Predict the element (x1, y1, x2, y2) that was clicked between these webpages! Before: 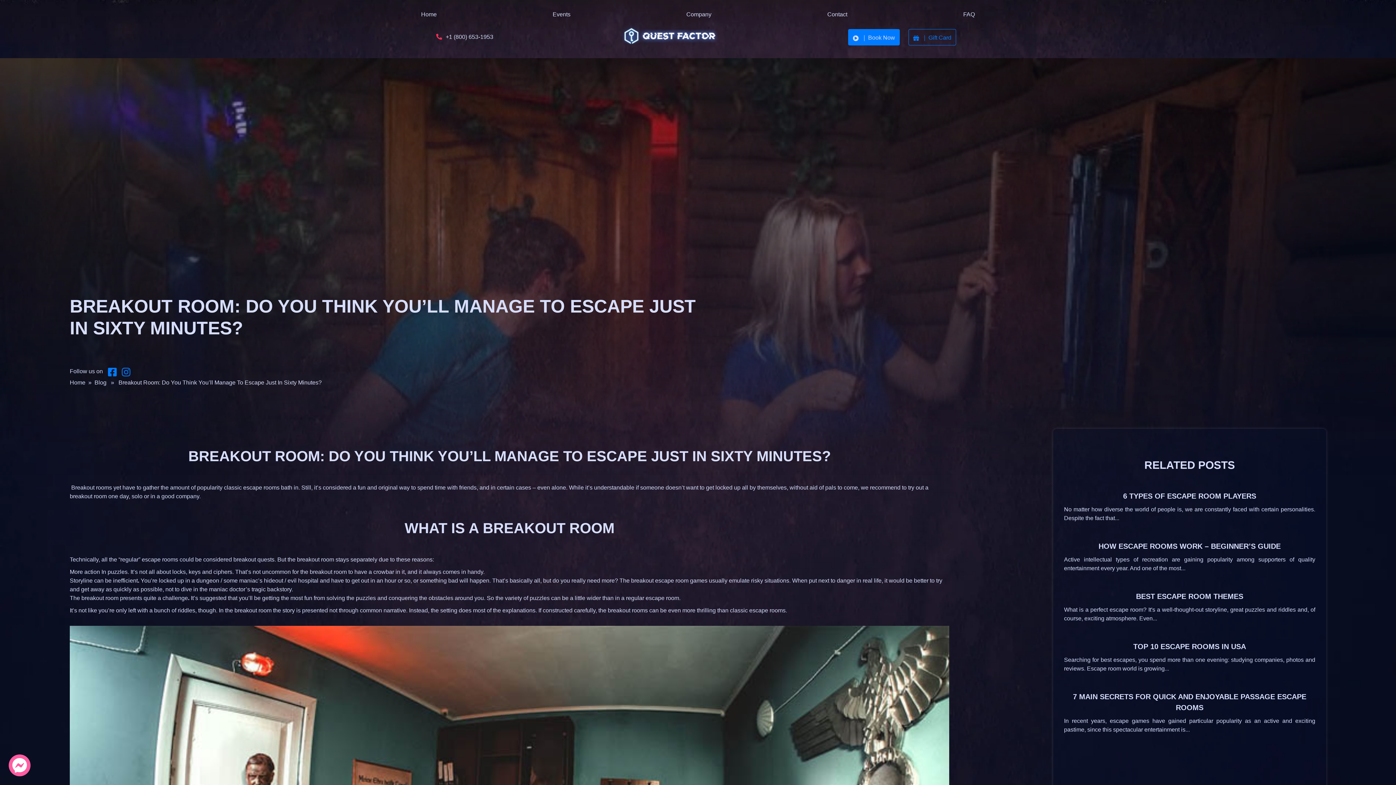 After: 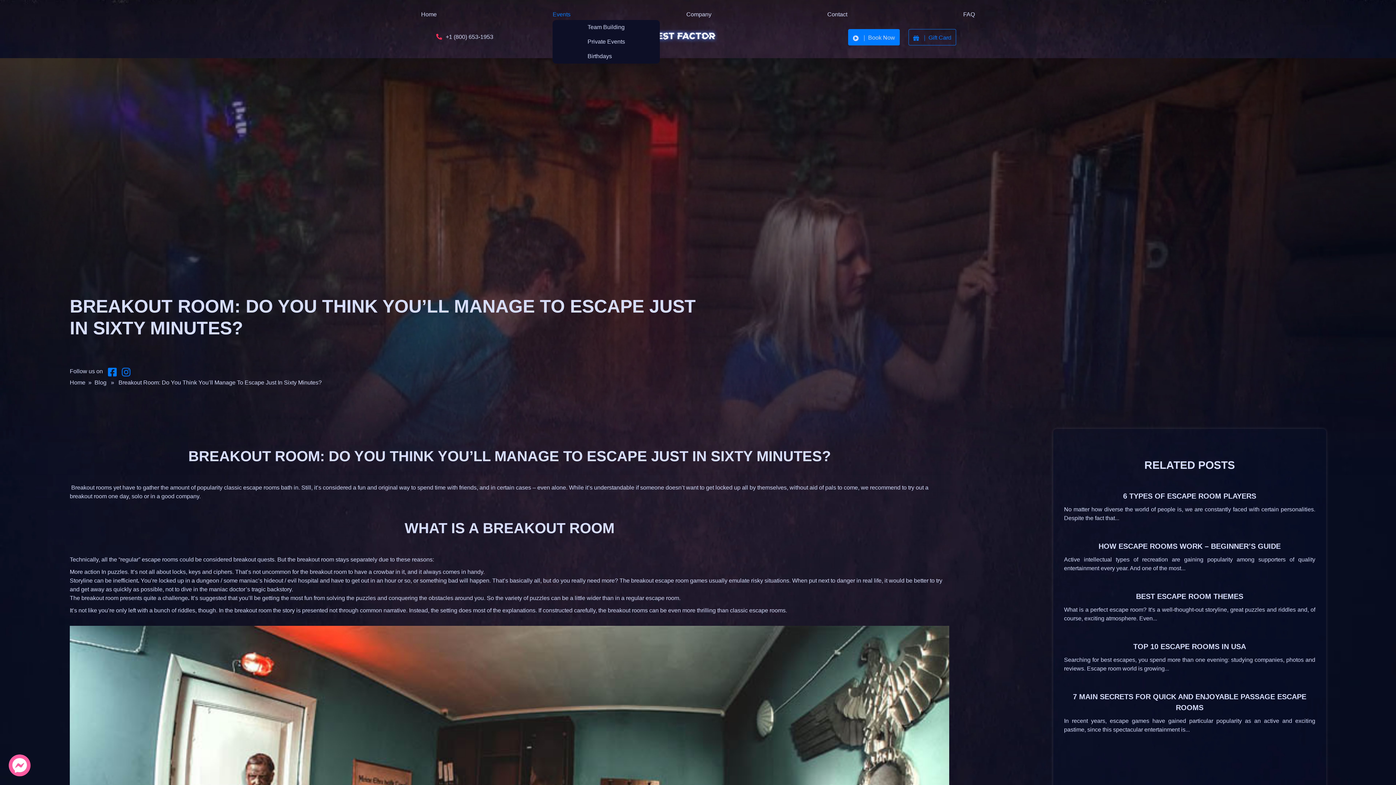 Action: bbox: (552, 11, 570, 17) label: Events